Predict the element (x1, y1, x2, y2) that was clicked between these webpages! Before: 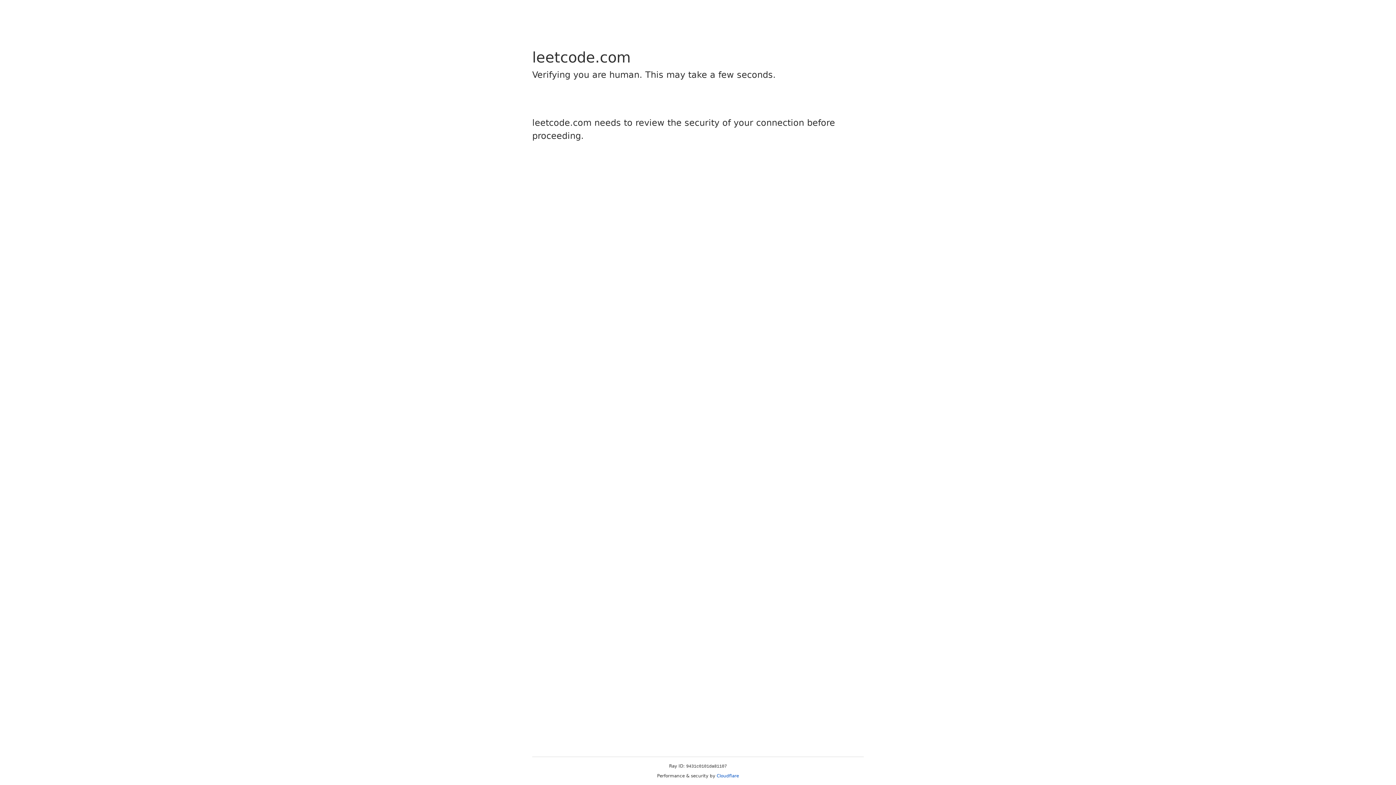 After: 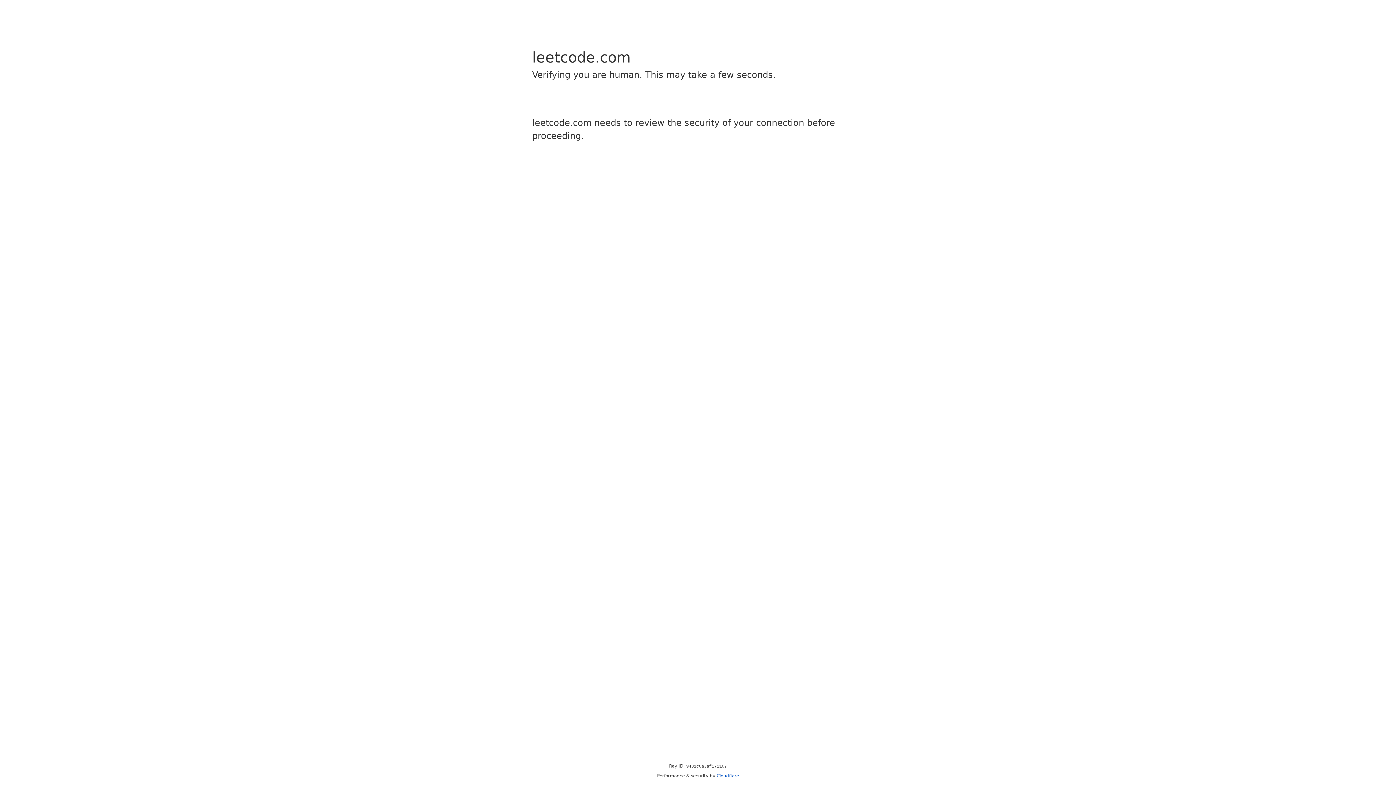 Action: bbox: (716, 773, 739, 778) label: Cloudflare